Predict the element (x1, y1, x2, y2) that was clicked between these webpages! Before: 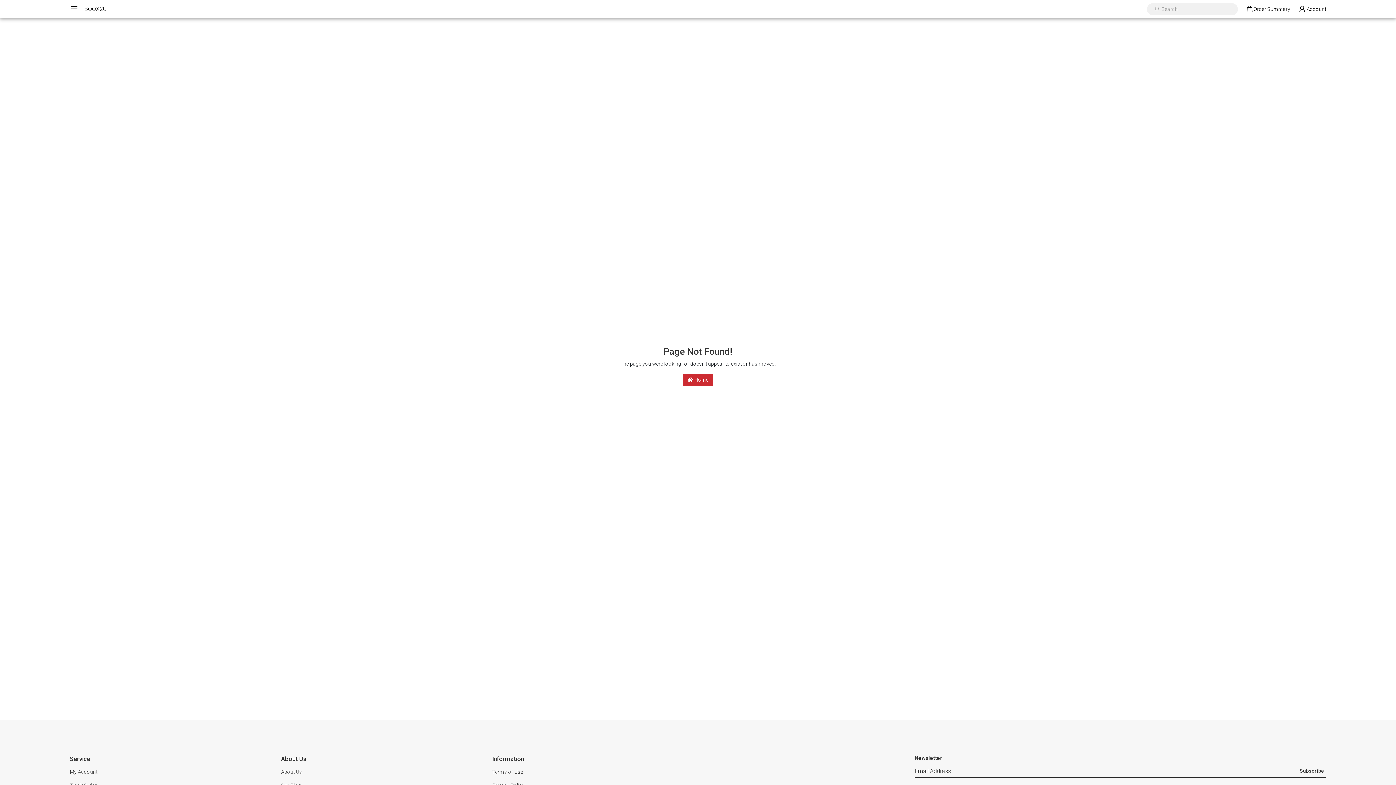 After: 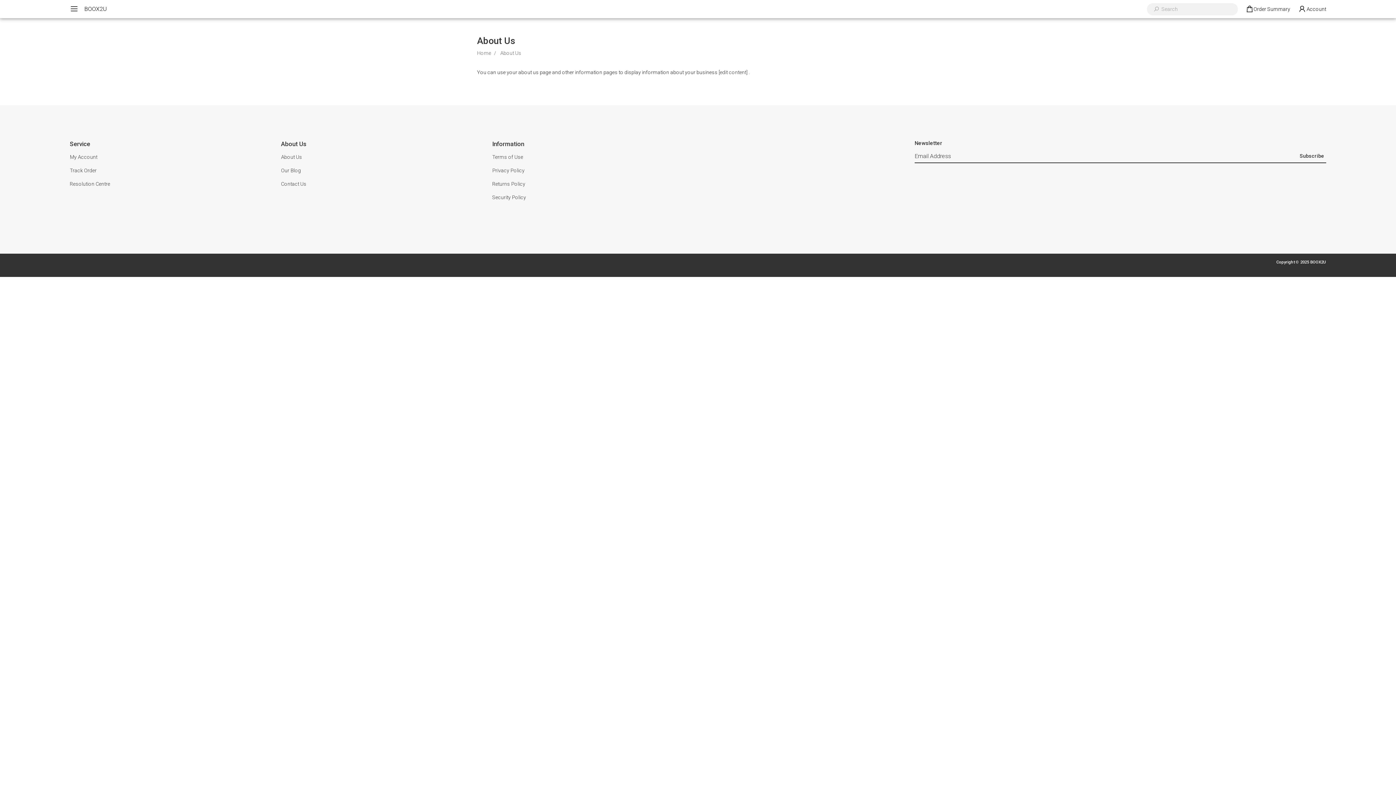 Action: bbox: (281, 765, 481, 779) label: About Us